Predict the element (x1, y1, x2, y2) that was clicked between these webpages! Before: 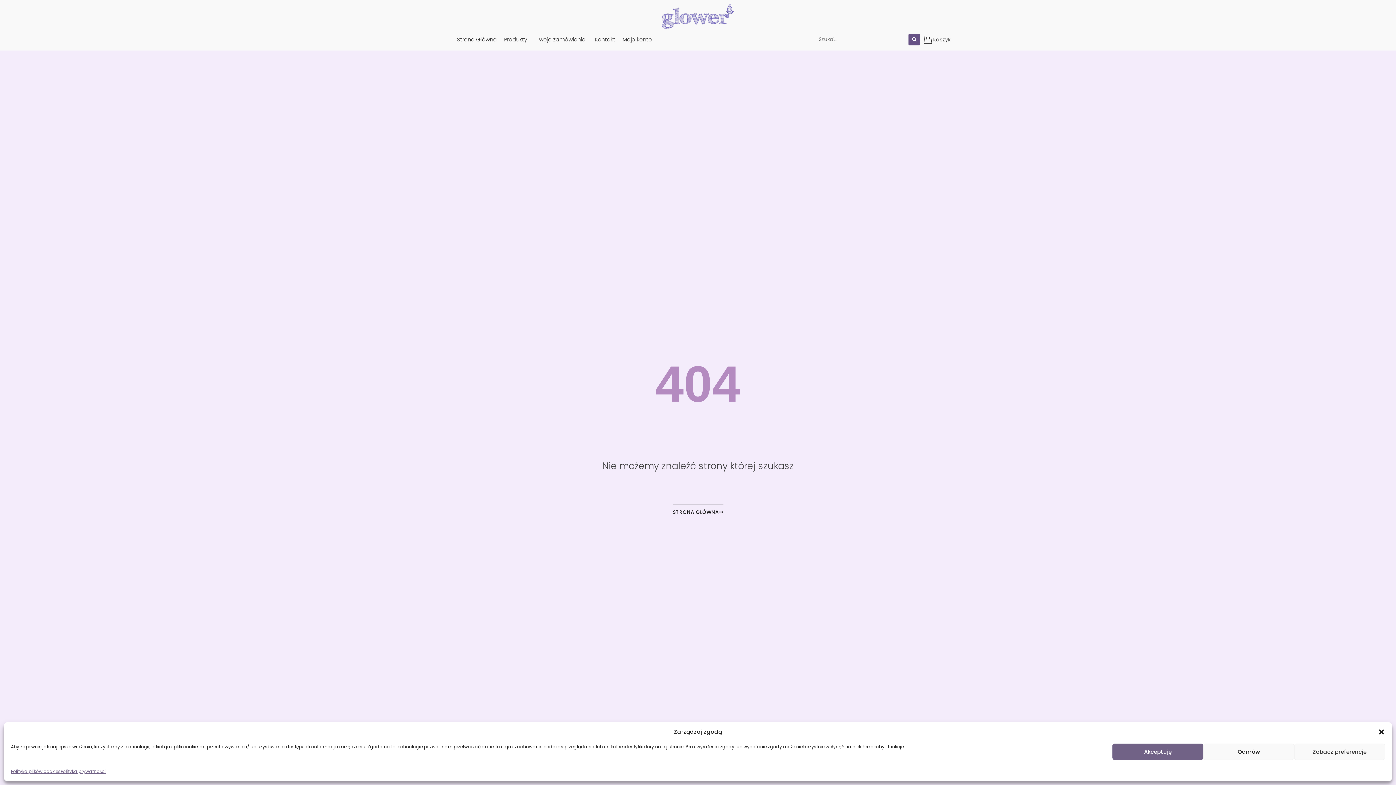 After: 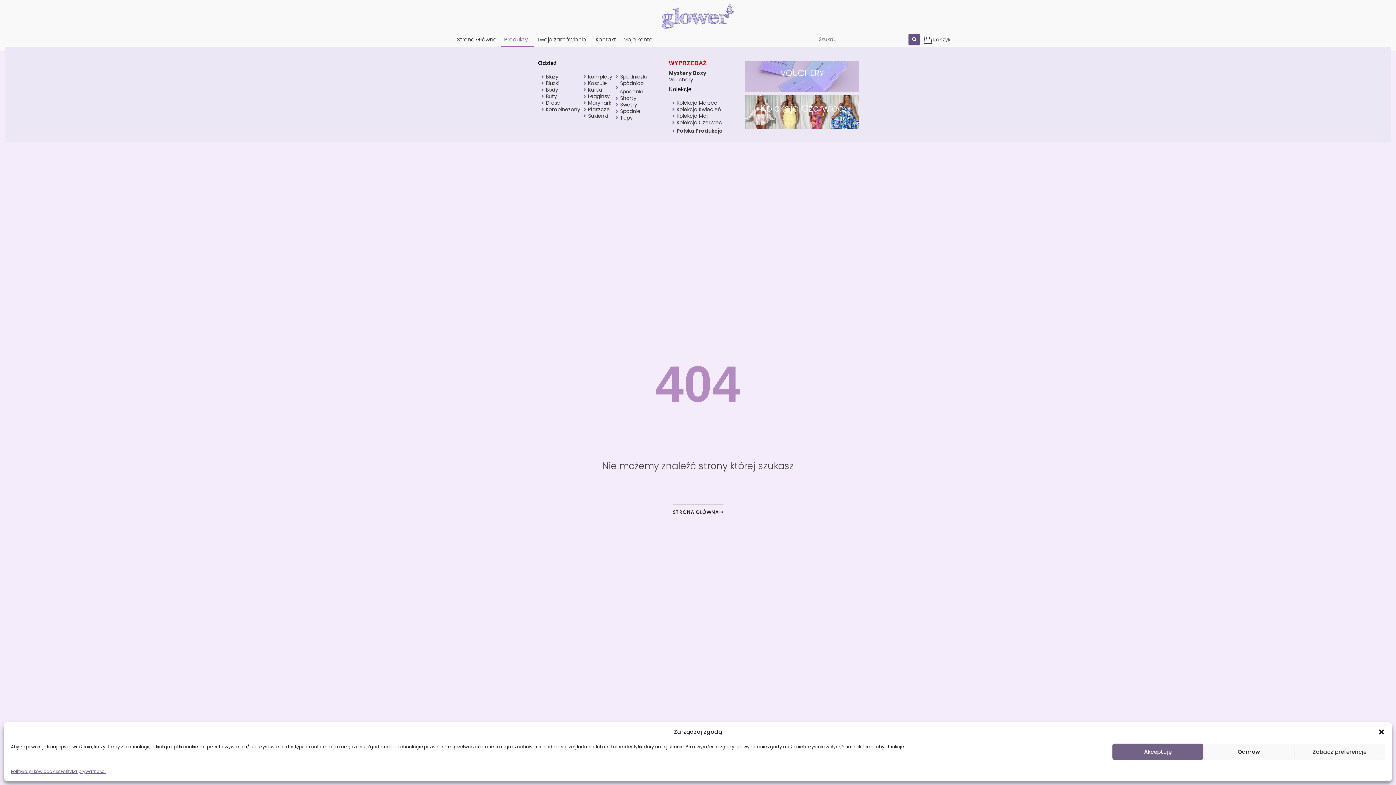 Action: bbox: (500, 32, 533, 46) label: Produkty